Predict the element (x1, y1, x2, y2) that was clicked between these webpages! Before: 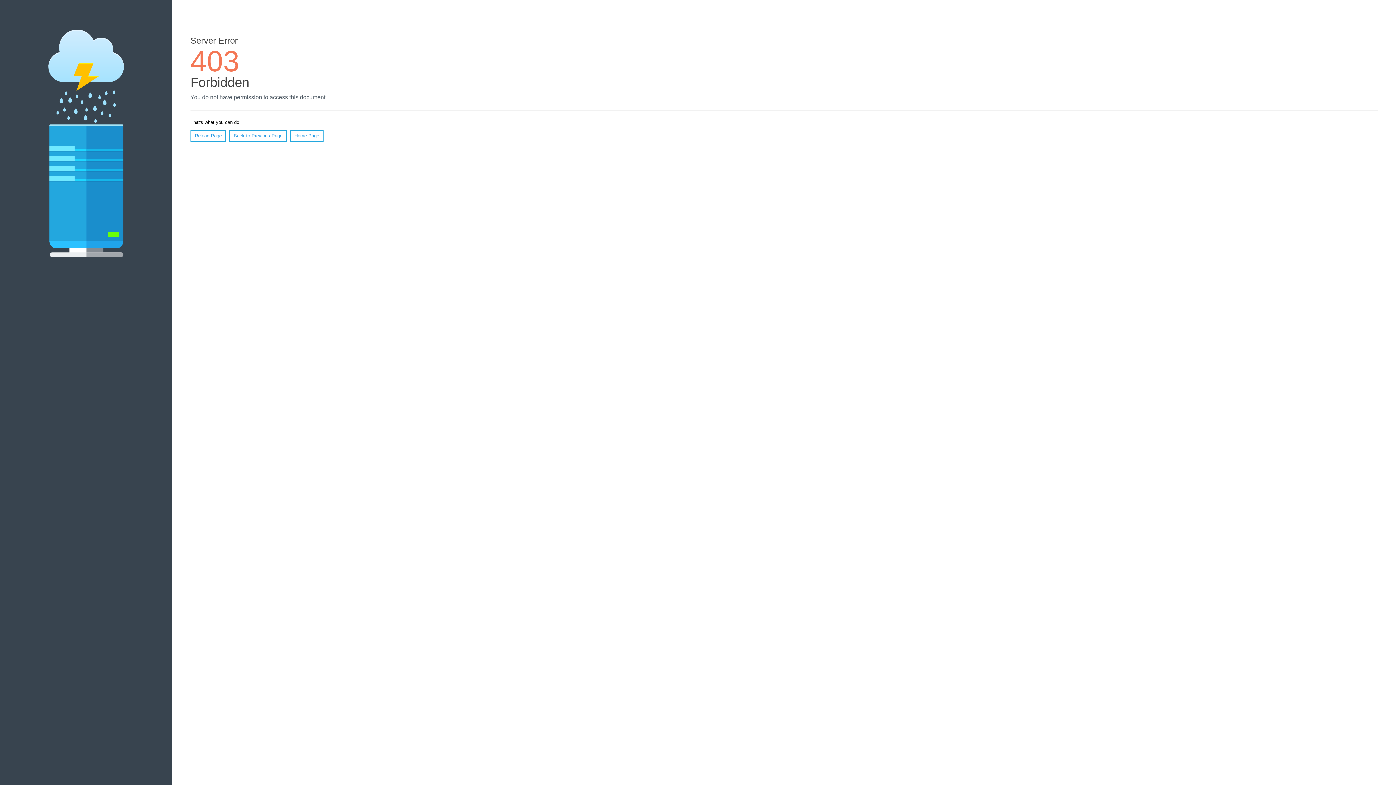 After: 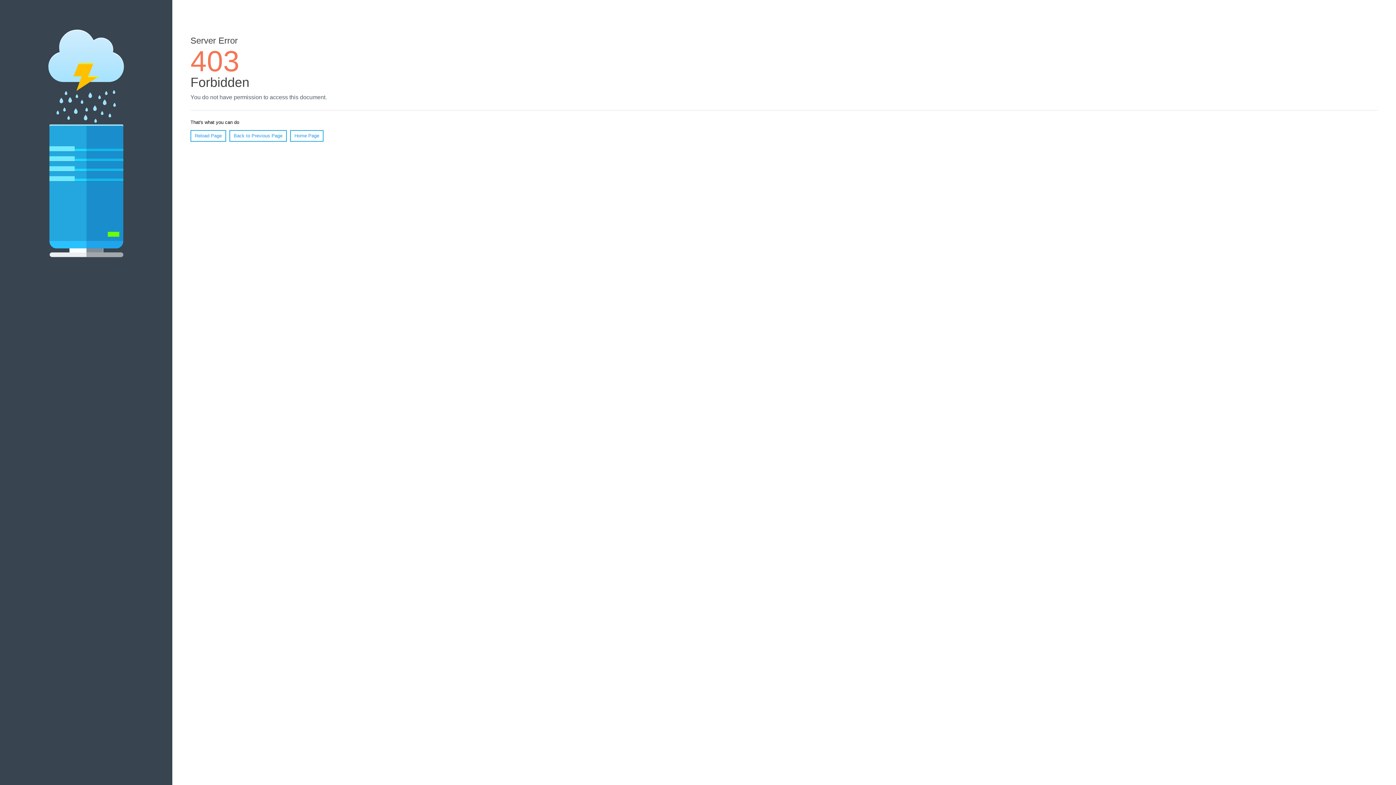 Action: bbox: (290, 130, 323, 141) label: Home Page